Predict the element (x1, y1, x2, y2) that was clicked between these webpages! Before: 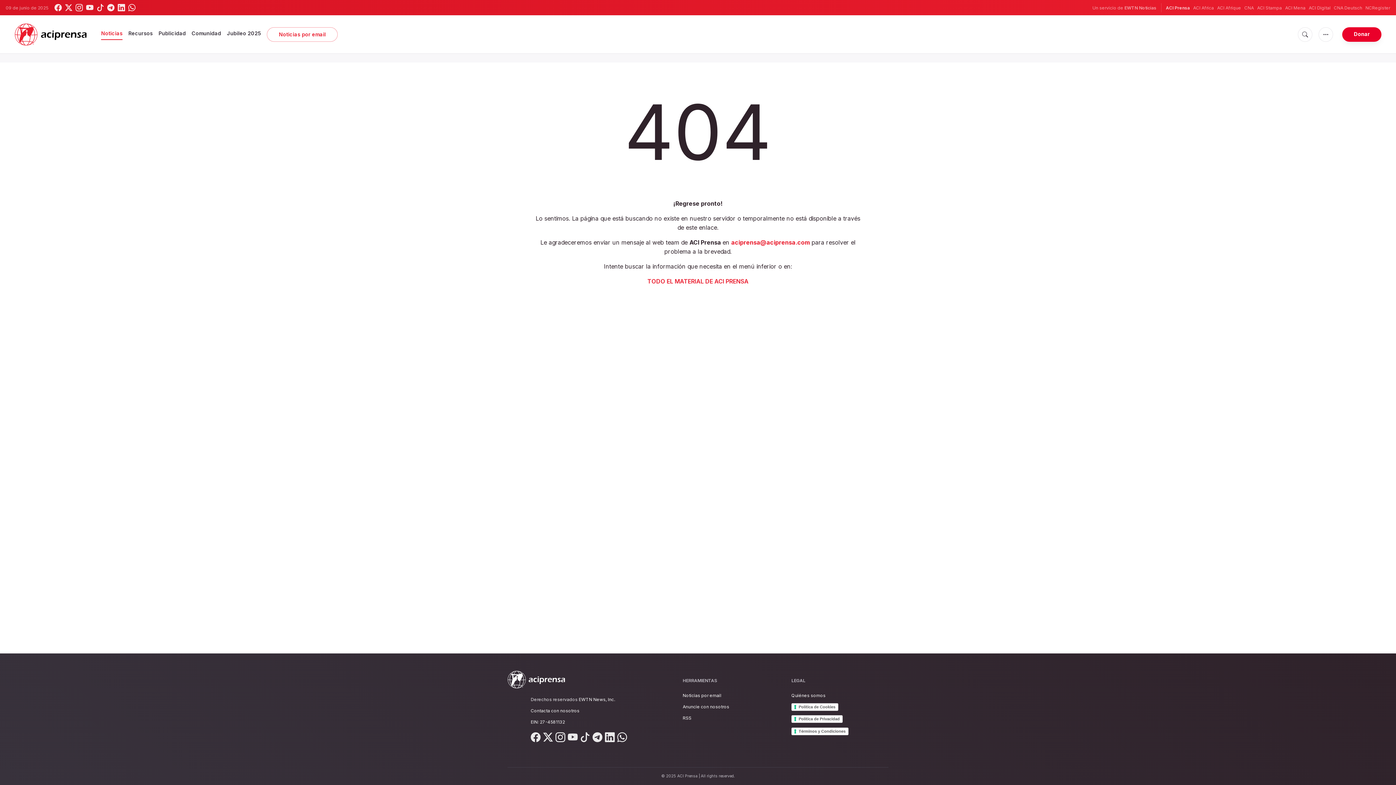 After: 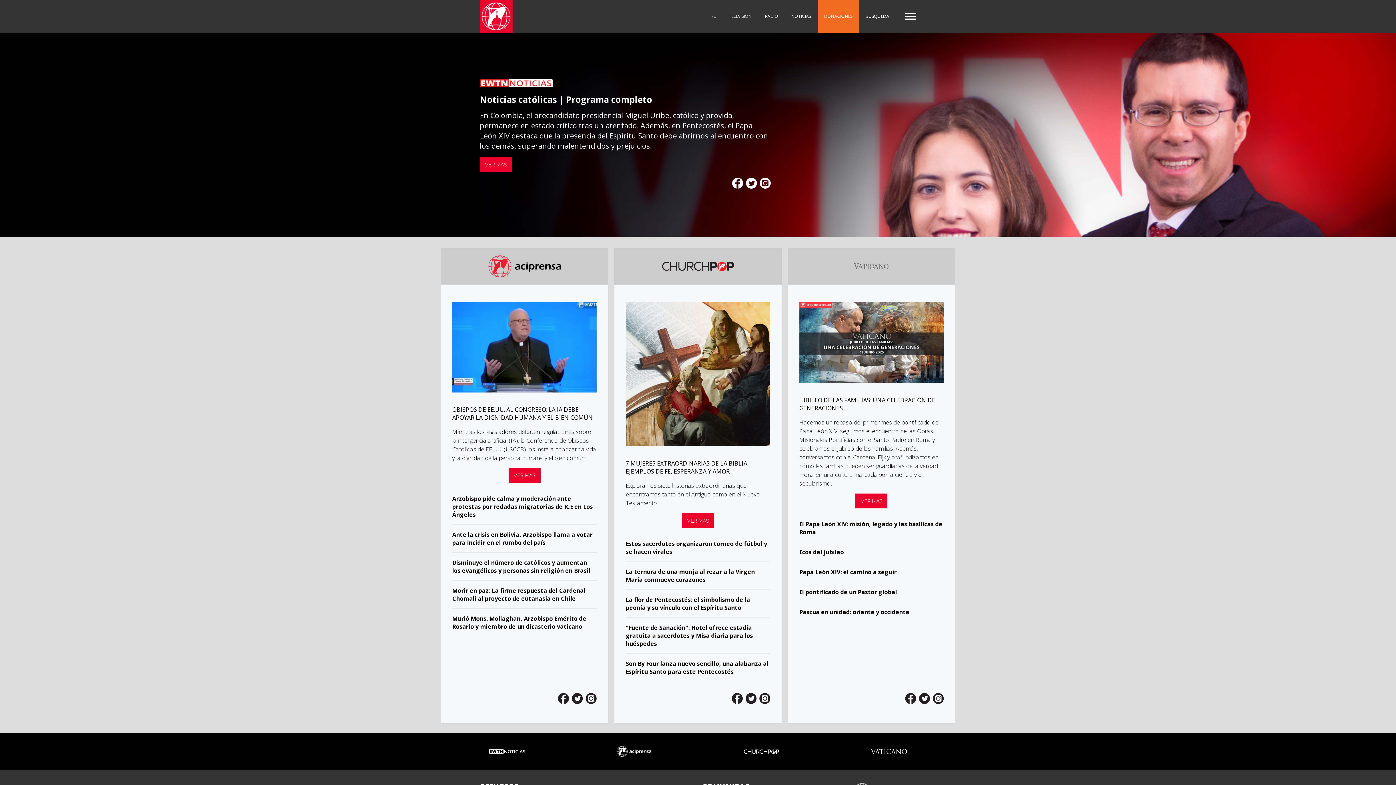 Action: bbox: (1124, 5, 1156, 10) label: EWTN Noticias